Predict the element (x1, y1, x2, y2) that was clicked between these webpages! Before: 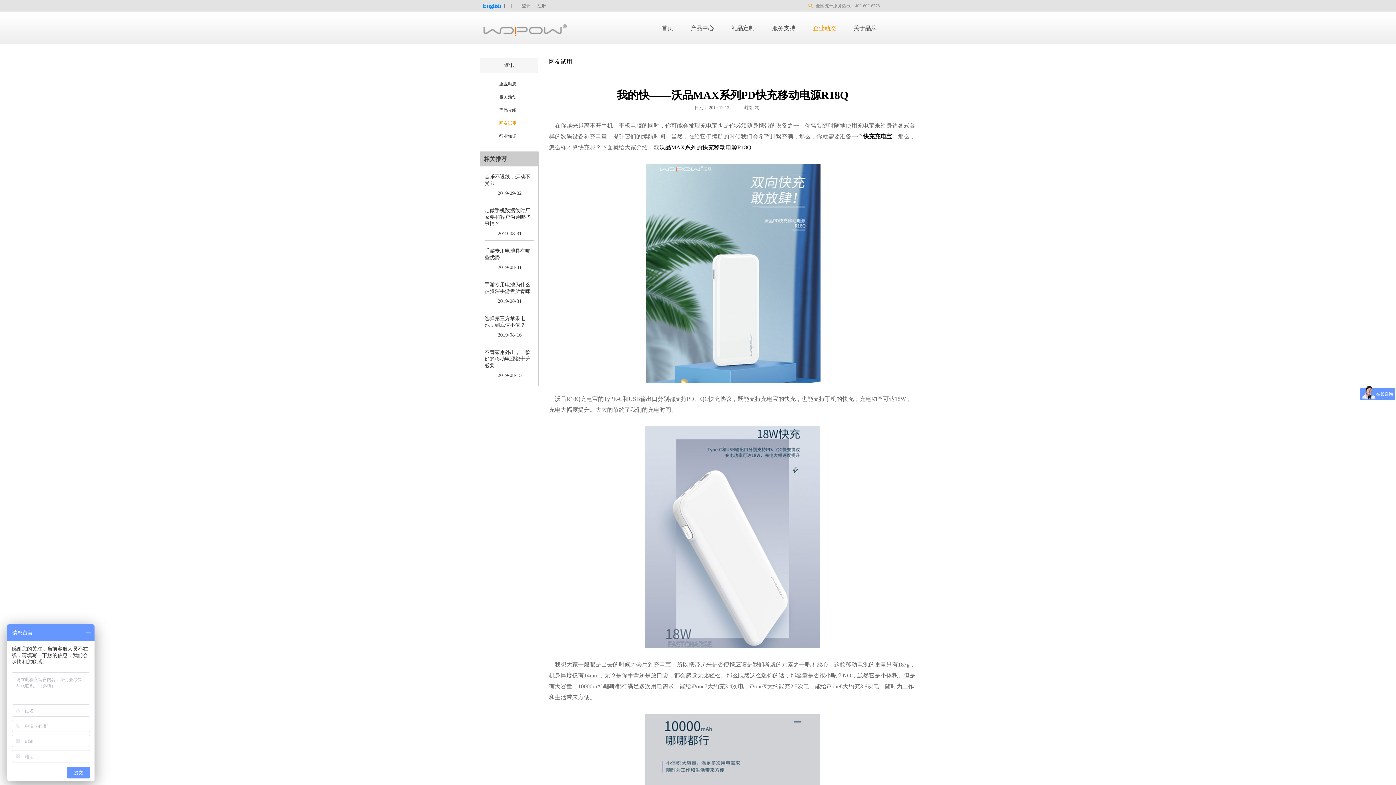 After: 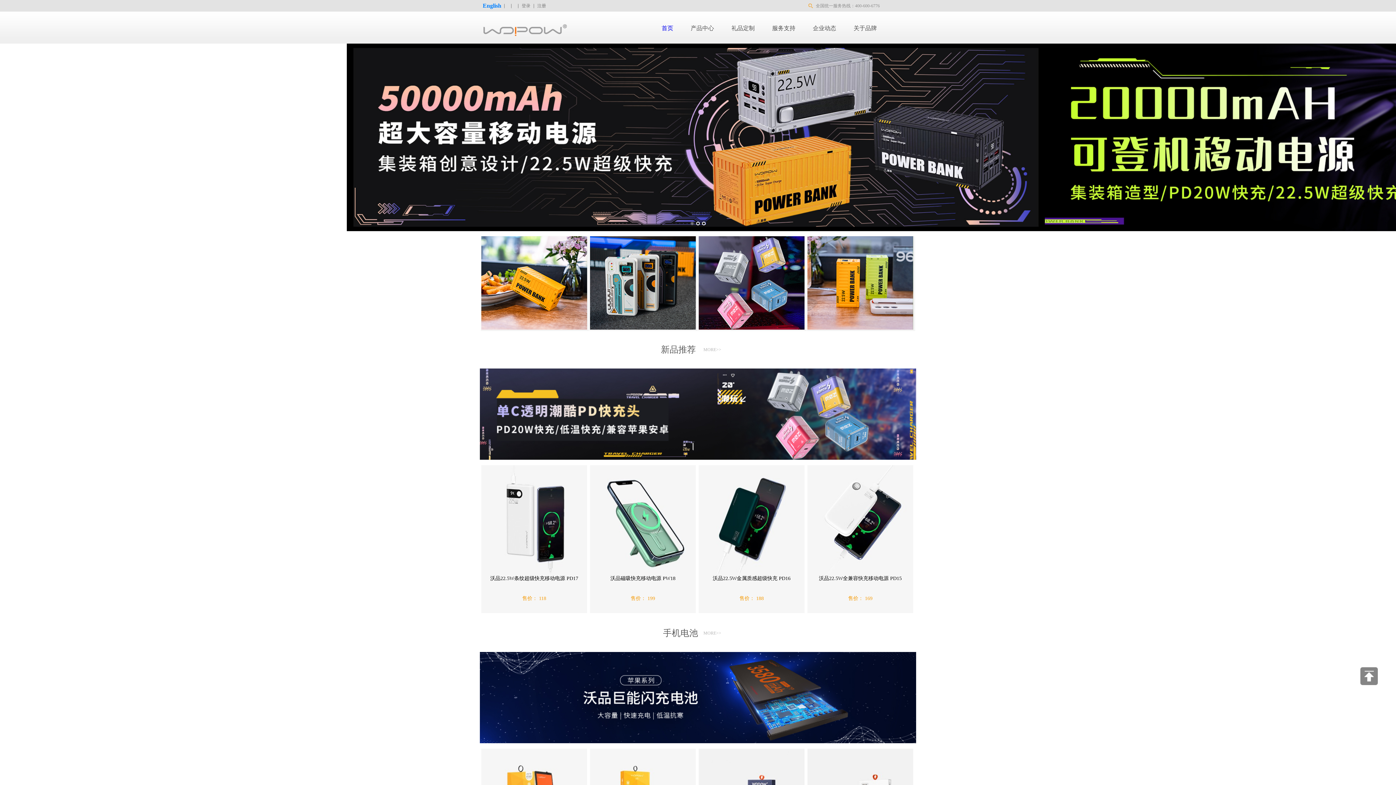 Action: bbox: (480, 22, 570, 35)